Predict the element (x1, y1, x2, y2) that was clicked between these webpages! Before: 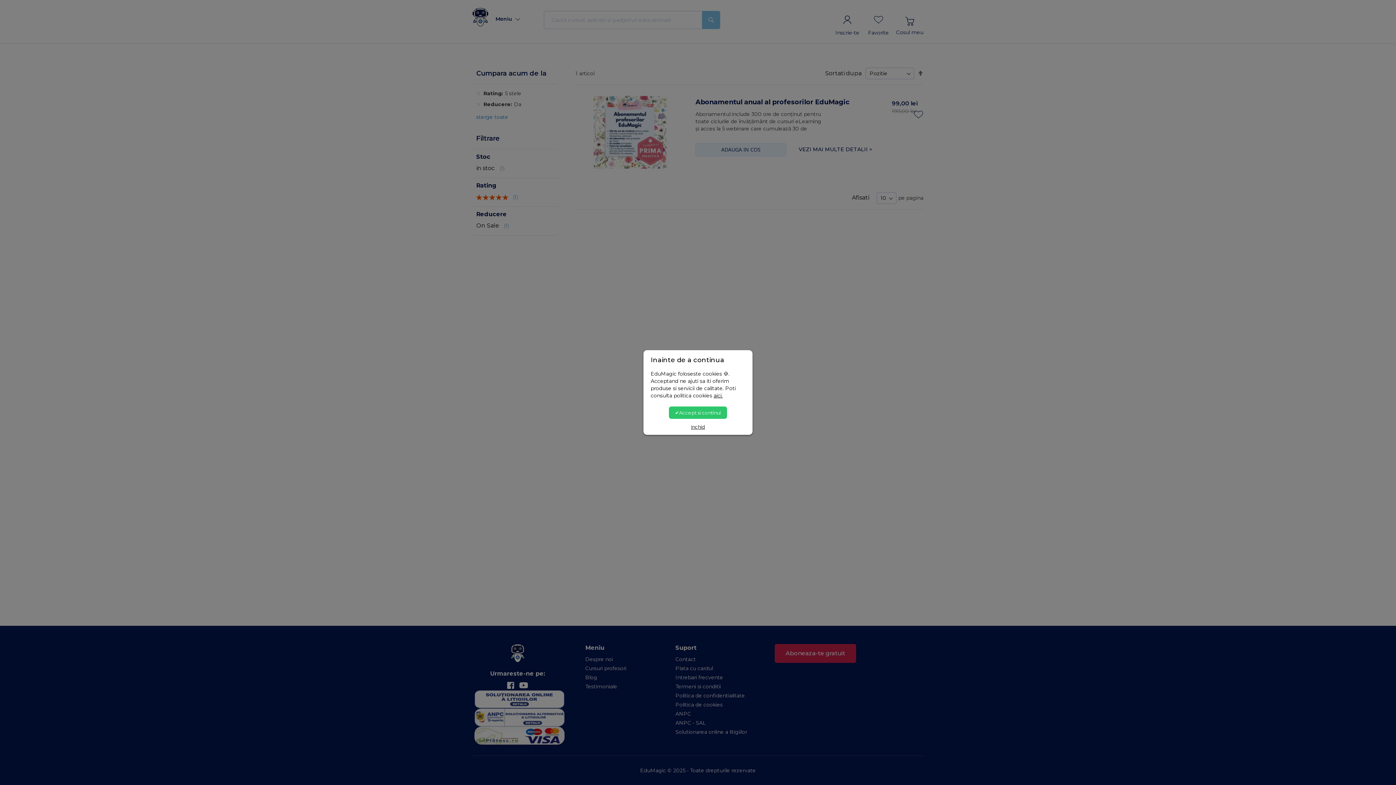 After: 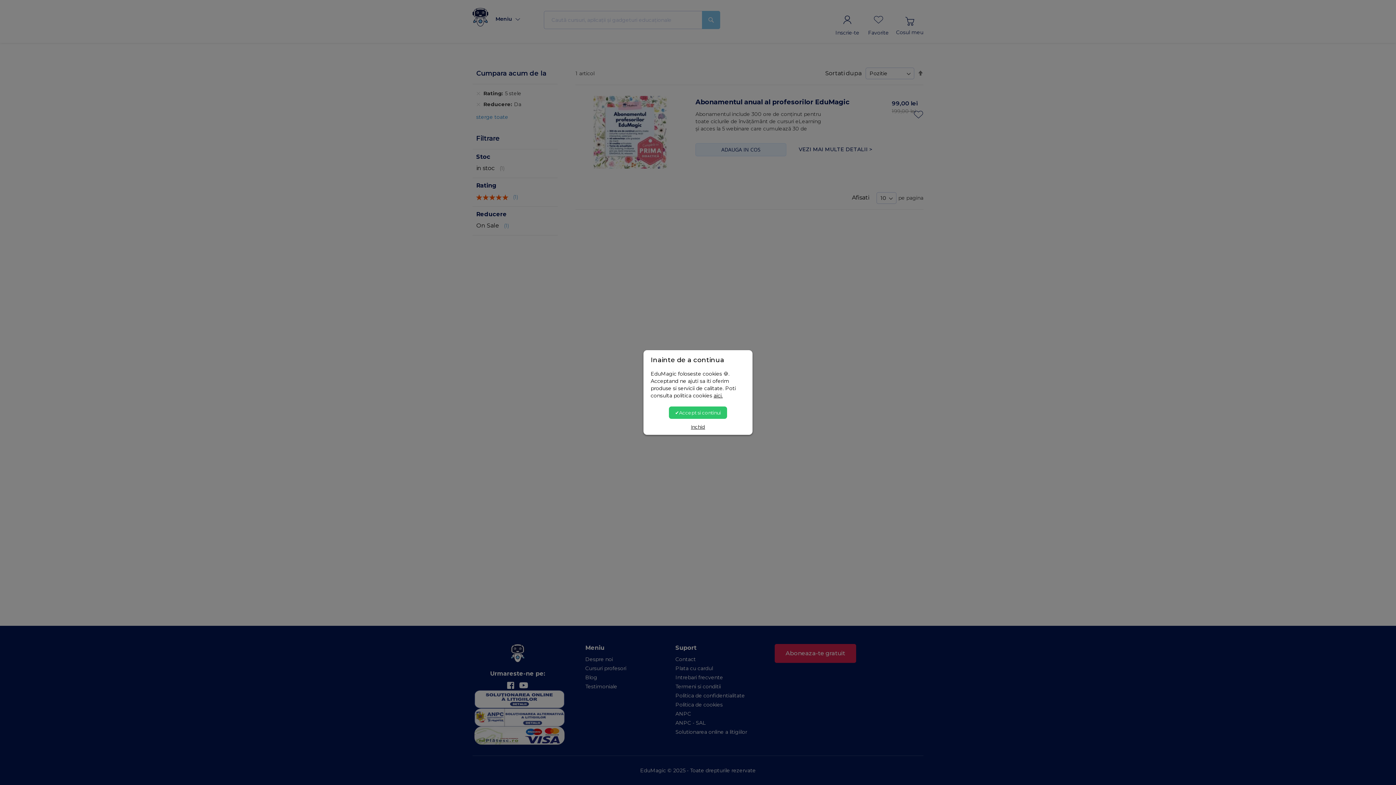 Action: label: aici. bbox: (713, 392, 722, 399)